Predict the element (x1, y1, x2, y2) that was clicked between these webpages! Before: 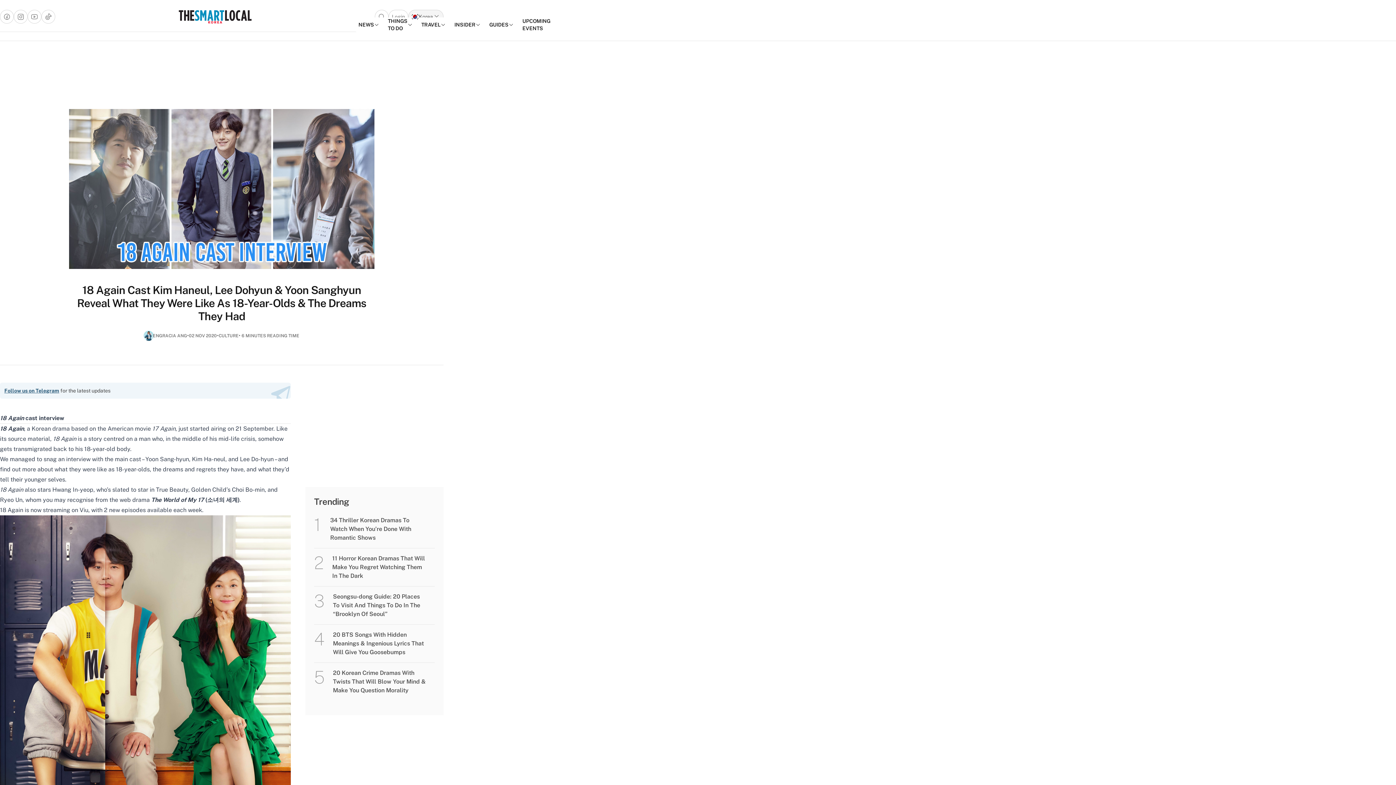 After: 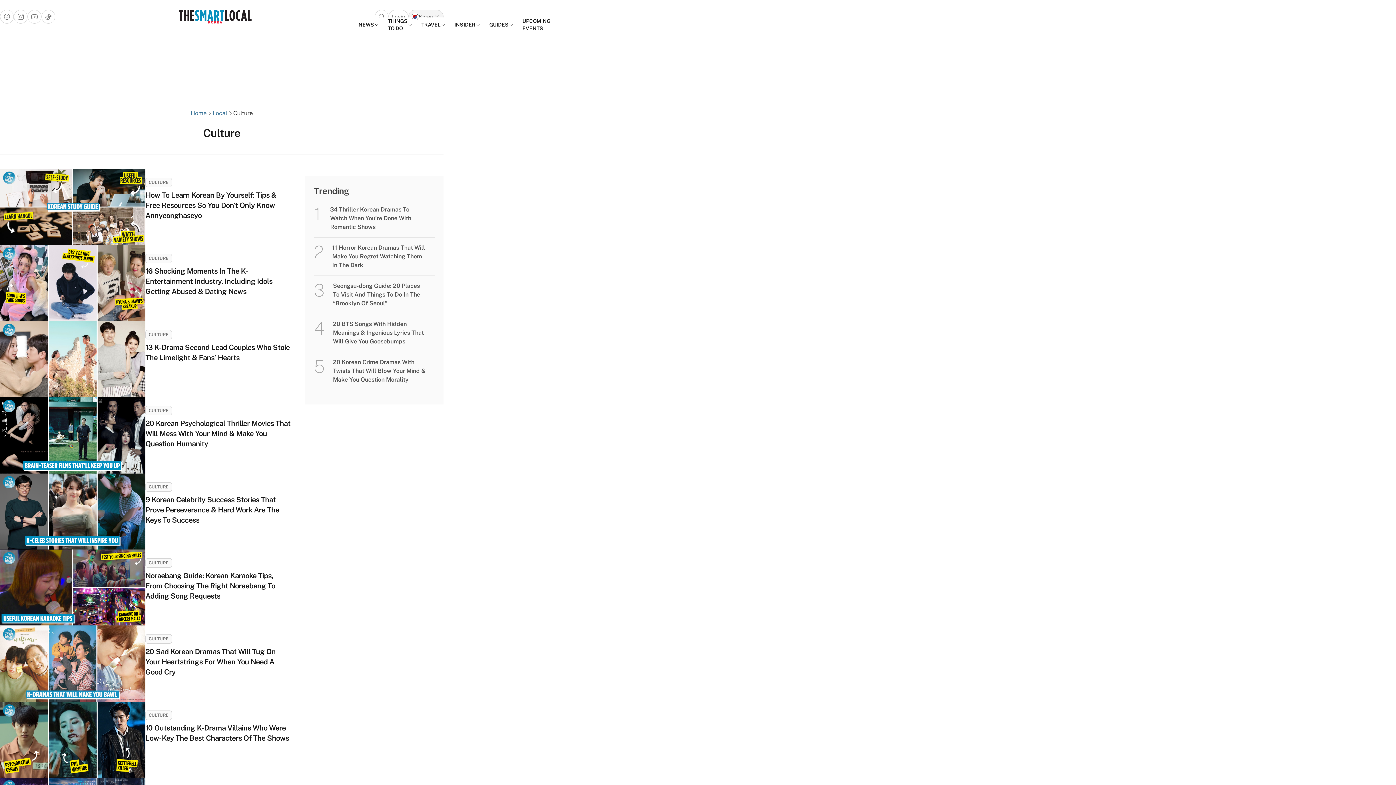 Action: label: CULTURE bbox: (218, 332, 238, 338)